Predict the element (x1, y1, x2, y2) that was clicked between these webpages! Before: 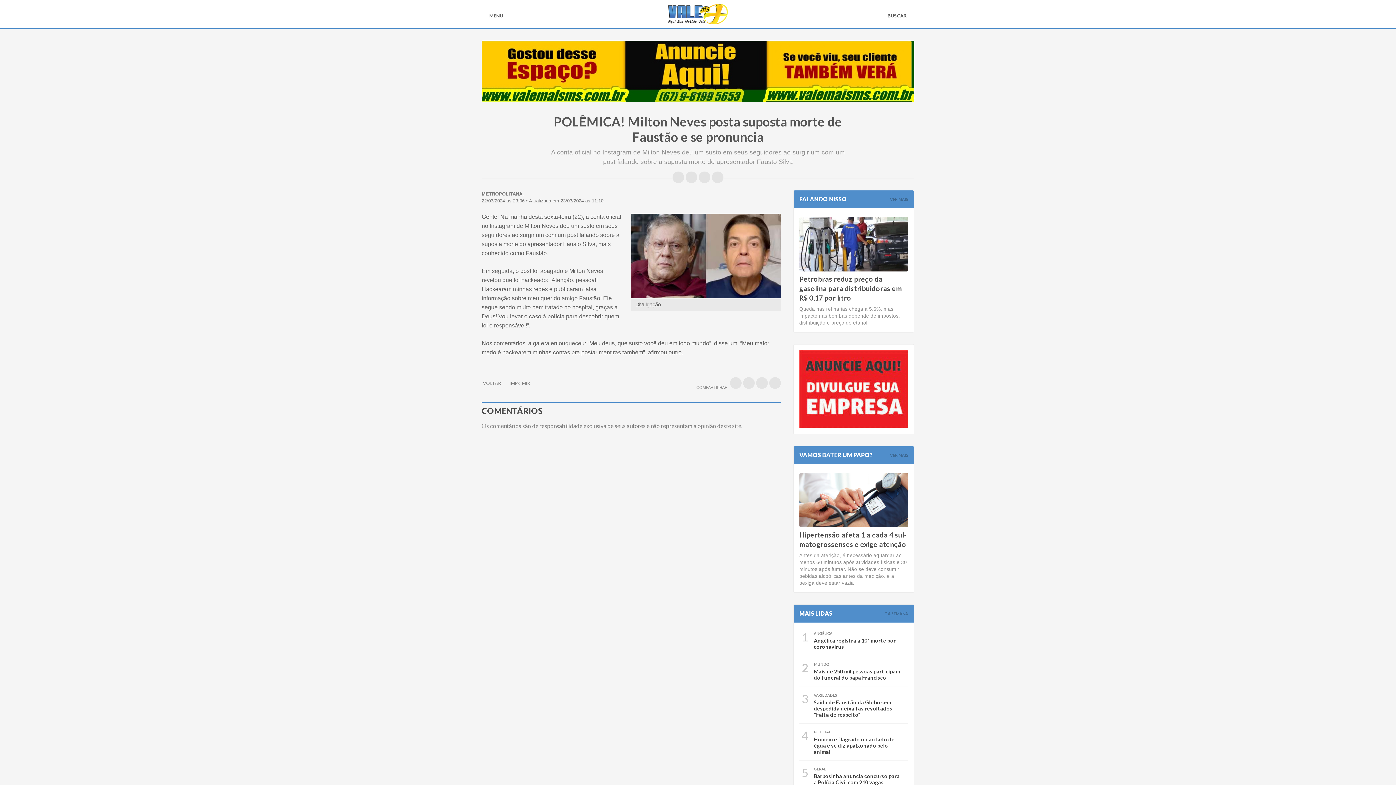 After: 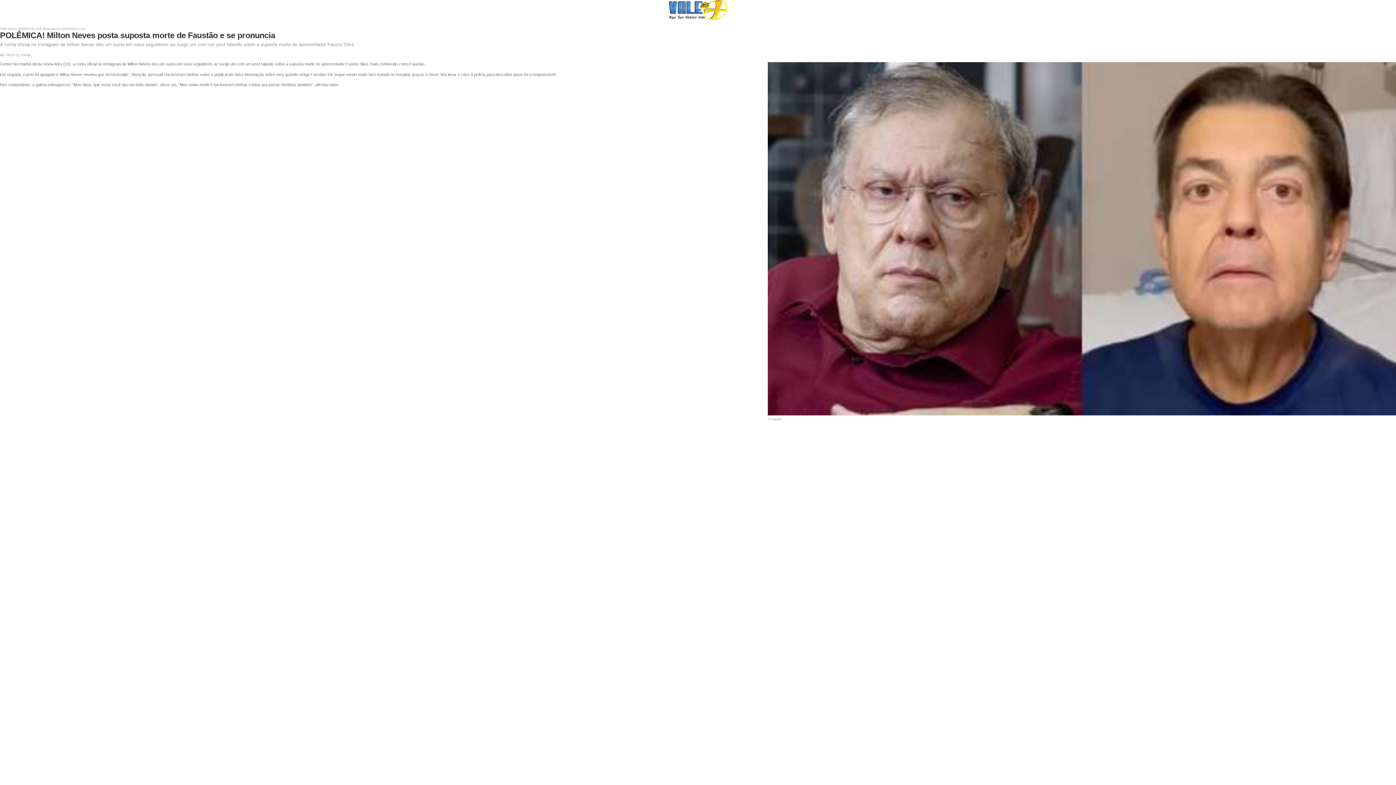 Action: bbox: (508, 377, 530, 388) label: IMPRIMIR